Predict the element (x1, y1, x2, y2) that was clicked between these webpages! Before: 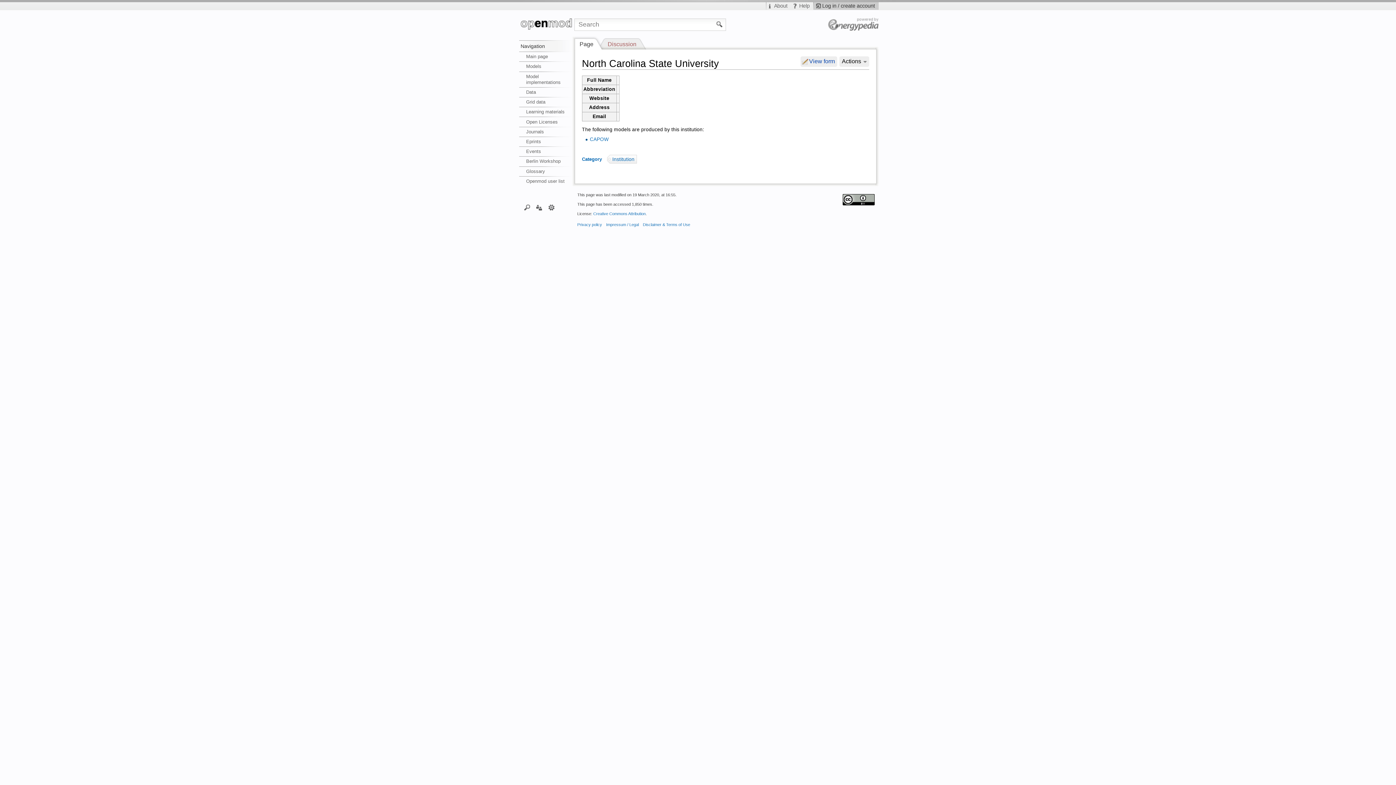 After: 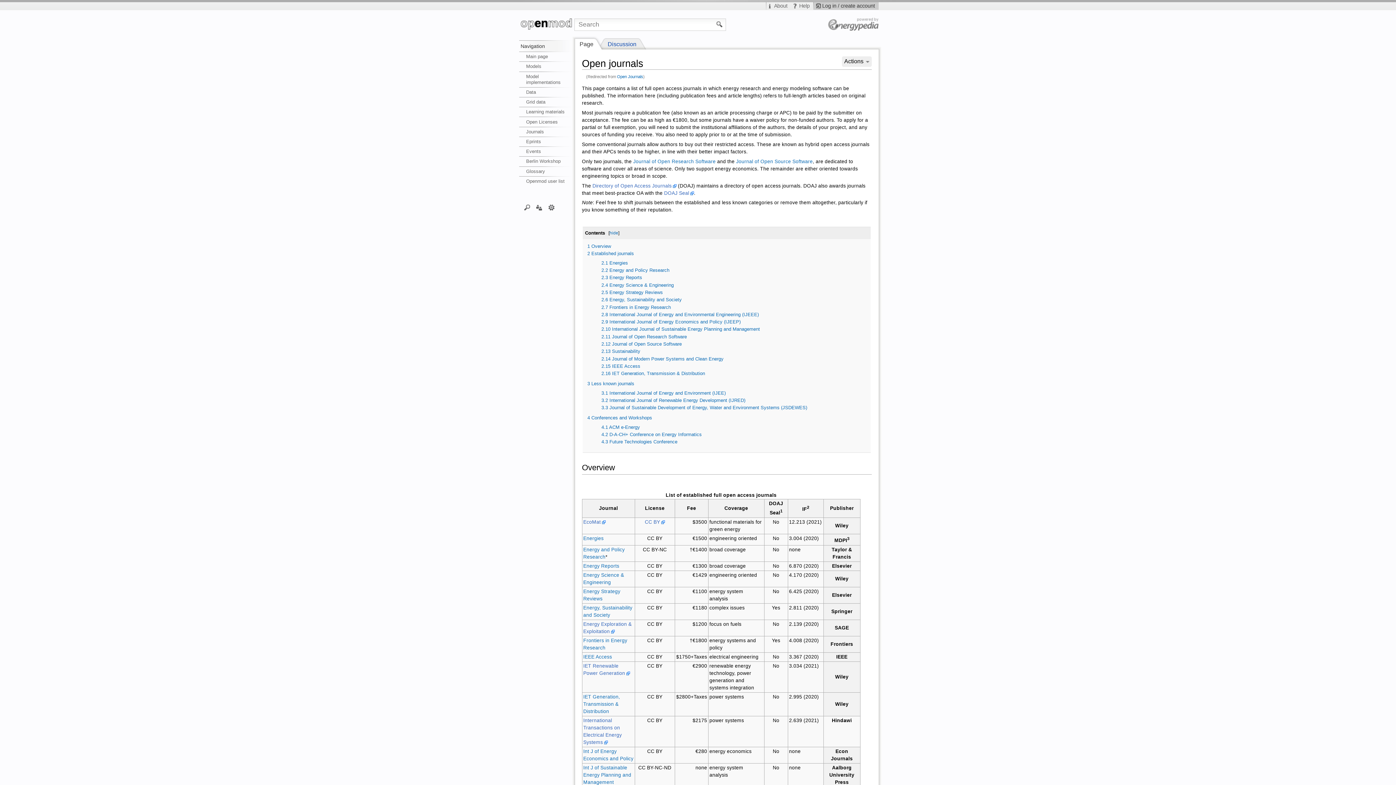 Action: label: Journals bbox: (519, 127, 574, 136)